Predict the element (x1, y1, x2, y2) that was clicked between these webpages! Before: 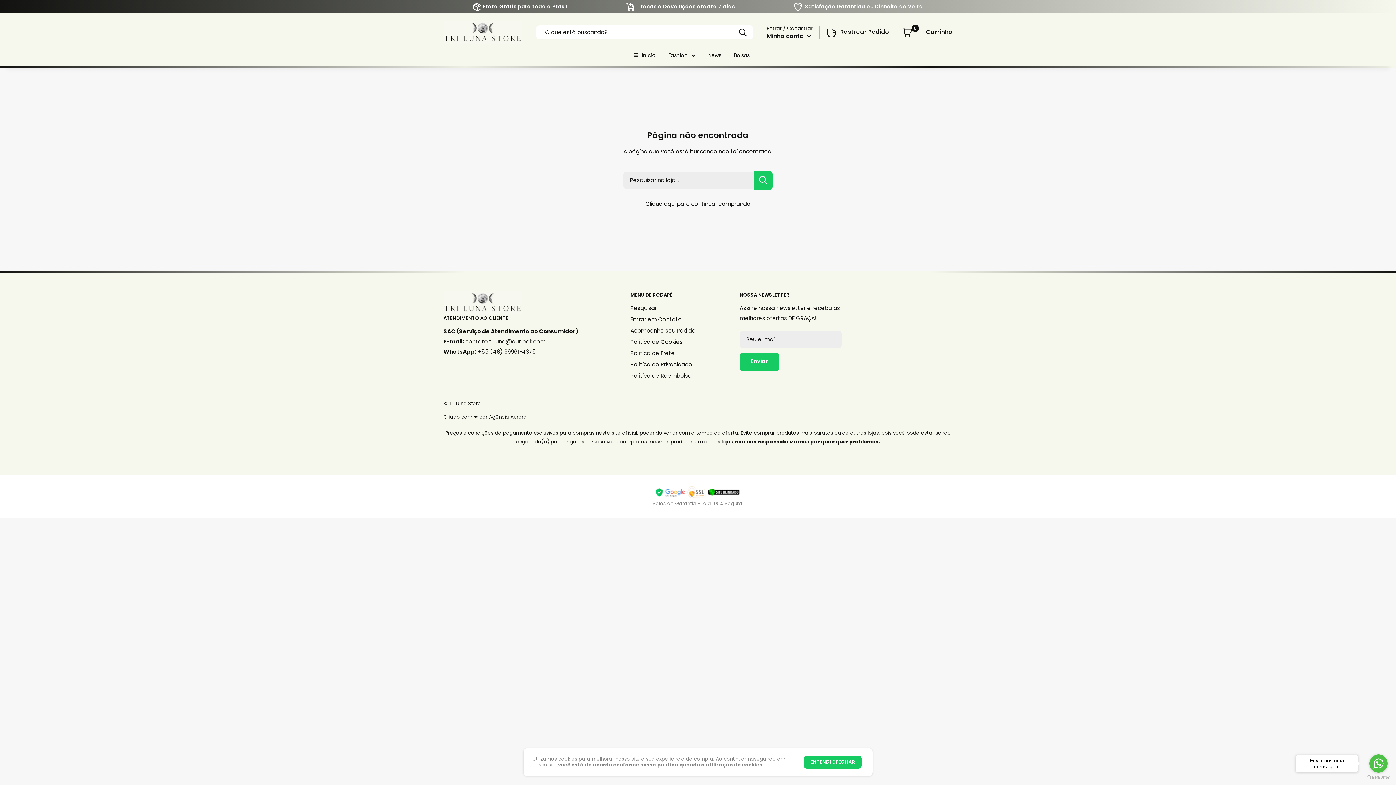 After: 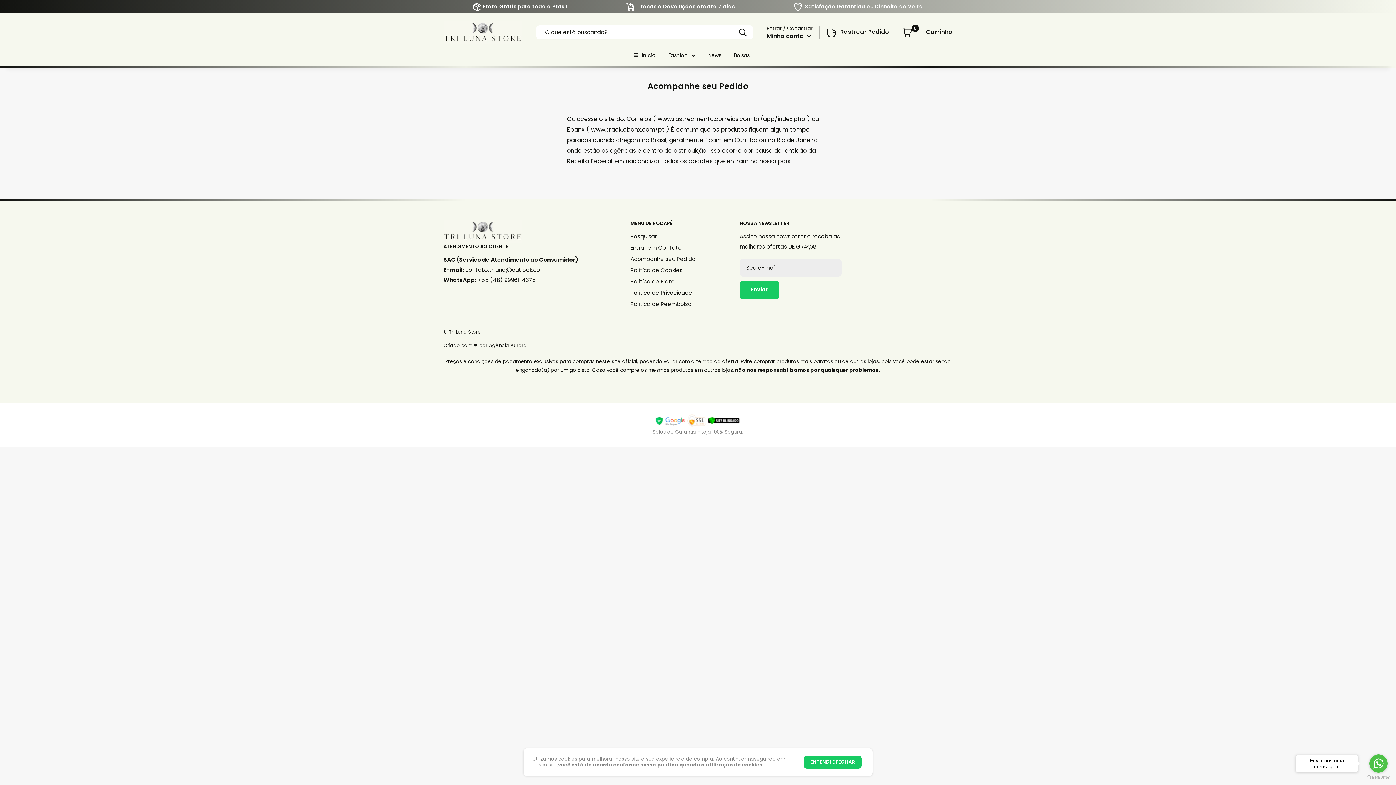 Action: label: Rastrear Pedido bbox: (827, 28, 889, 45)